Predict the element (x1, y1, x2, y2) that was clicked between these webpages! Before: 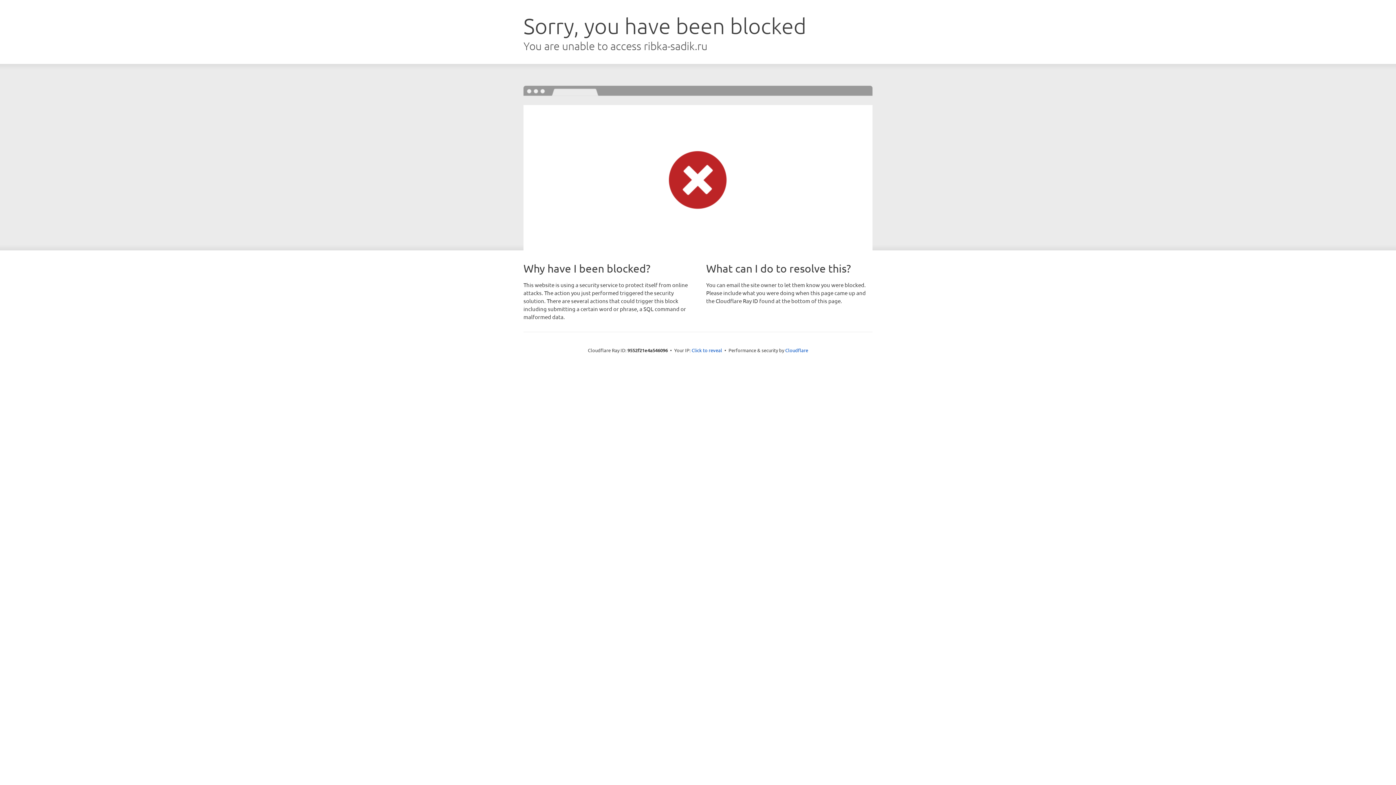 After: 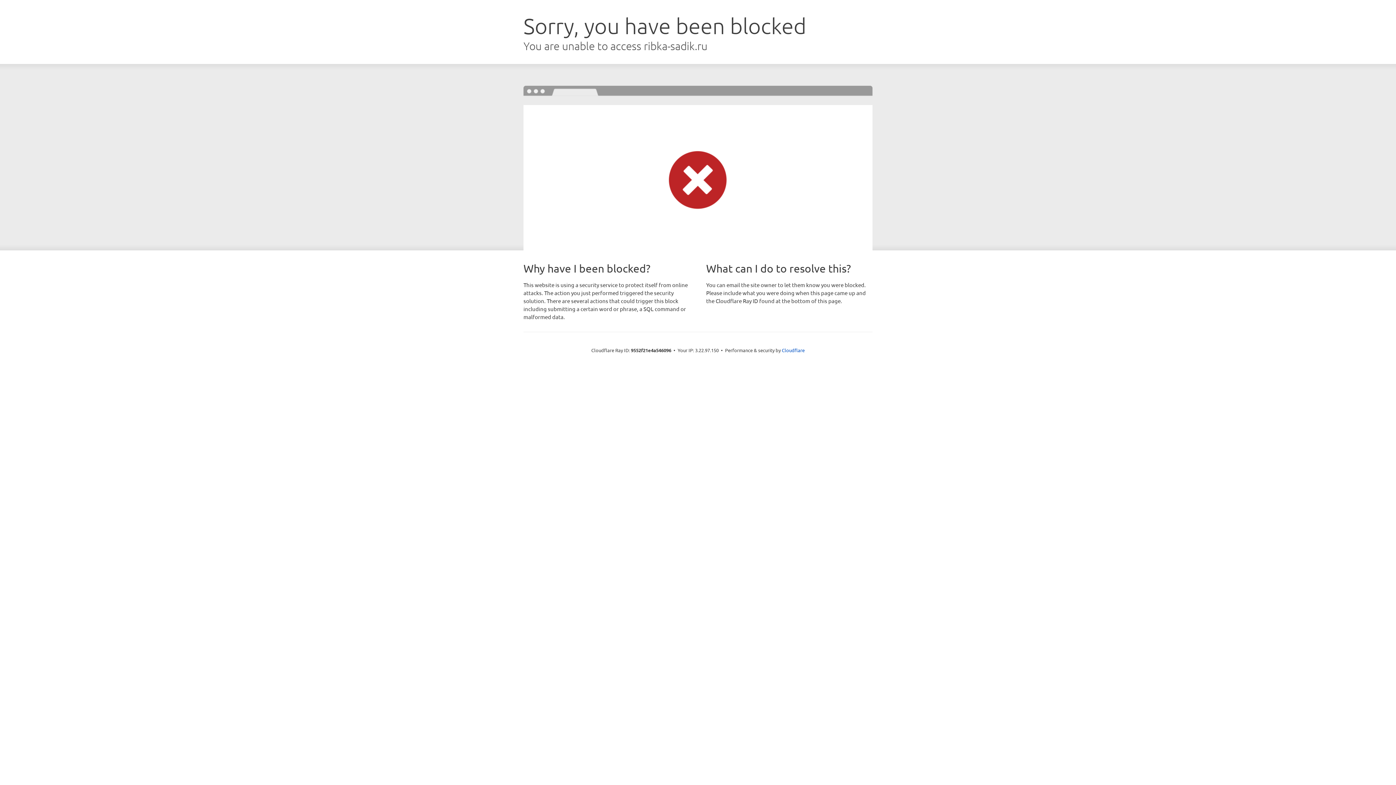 Action: label: Click to reveal bbox: (691, 346, 722, 353)